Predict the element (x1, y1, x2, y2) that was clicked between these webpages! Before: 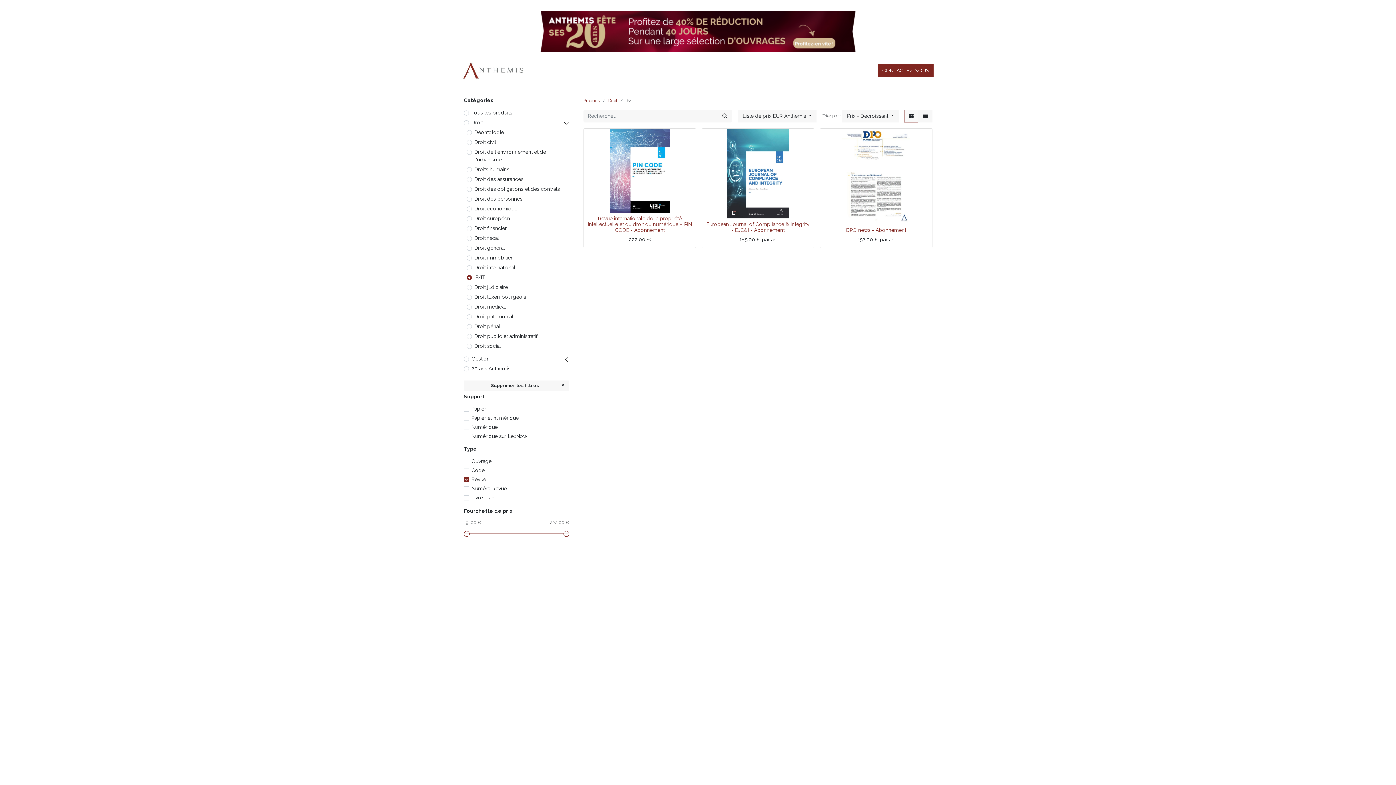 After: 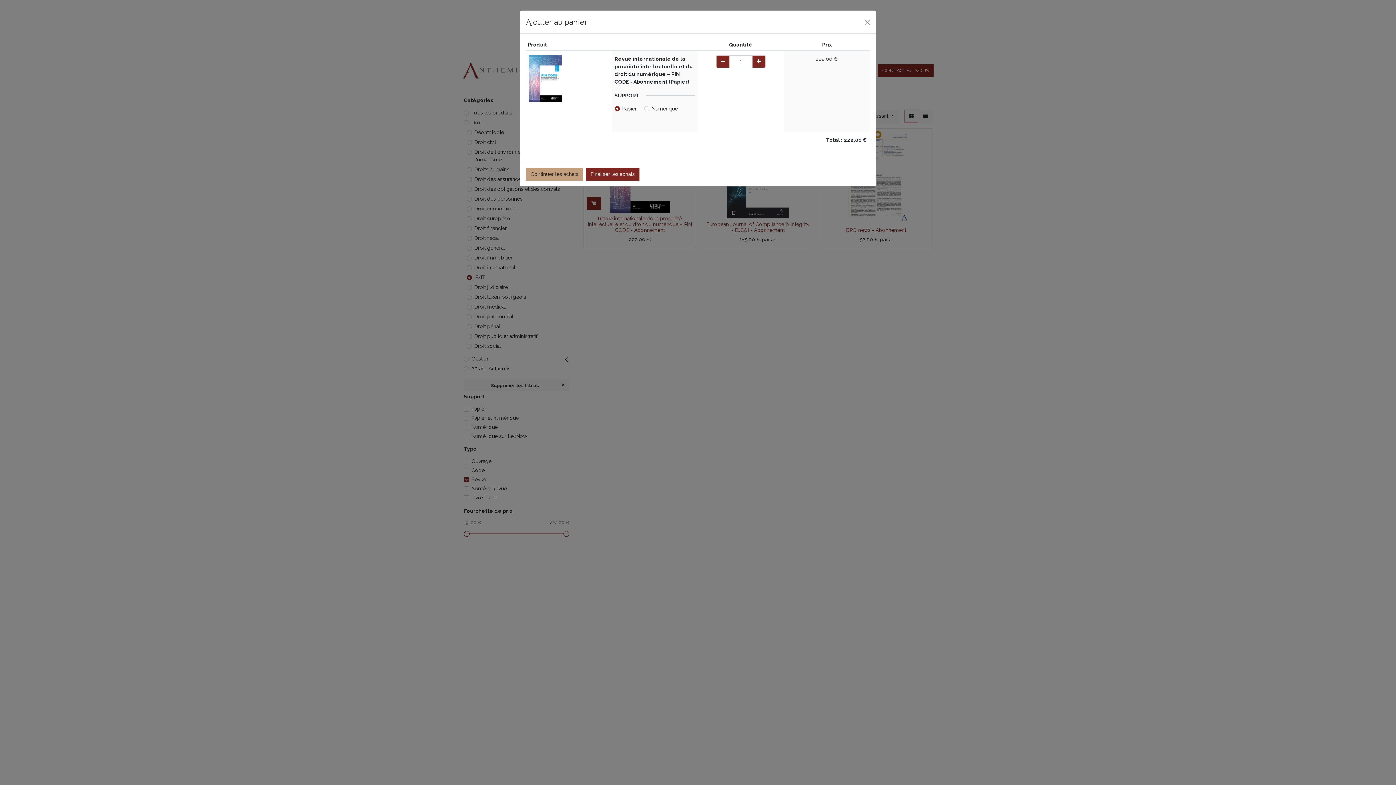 Action: bbox: (586, 155, 601, 168) label: Panier